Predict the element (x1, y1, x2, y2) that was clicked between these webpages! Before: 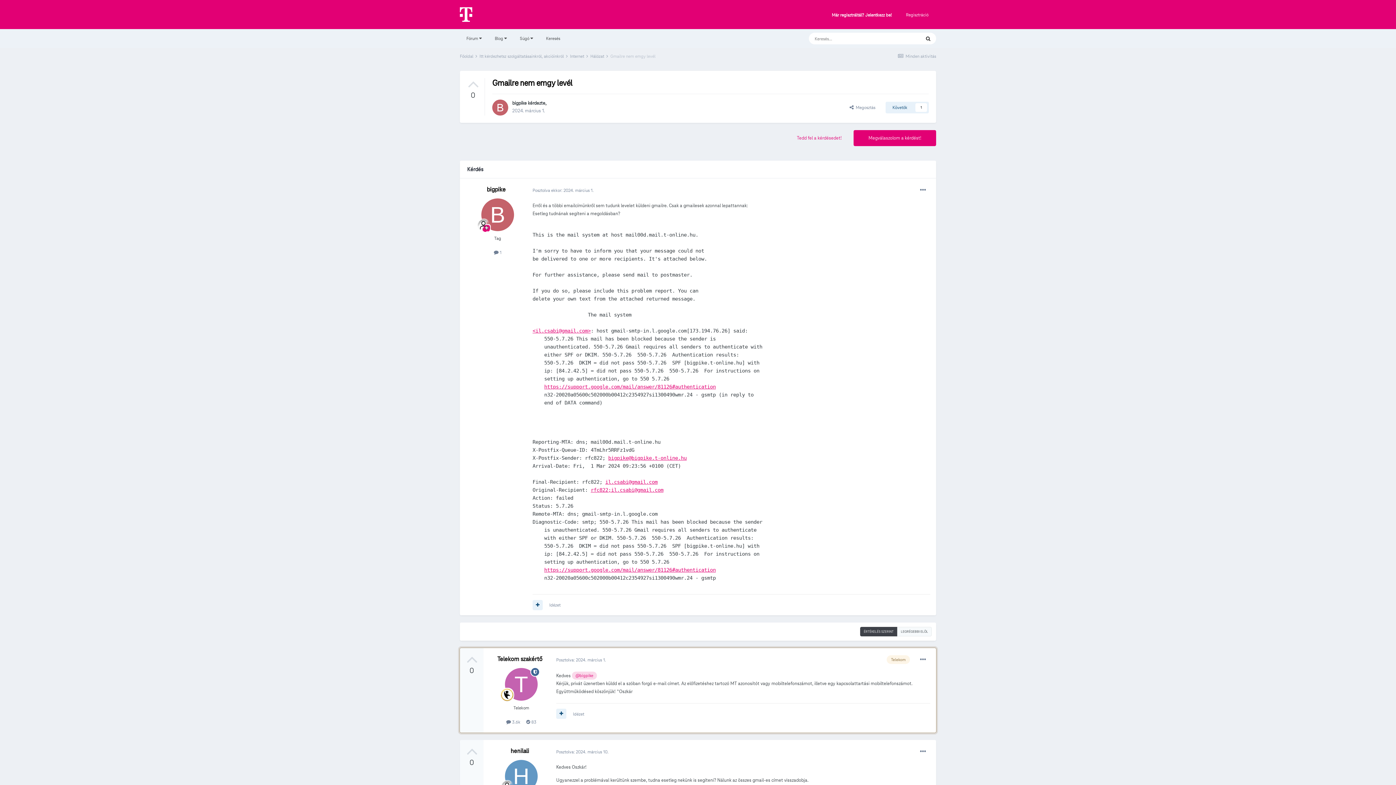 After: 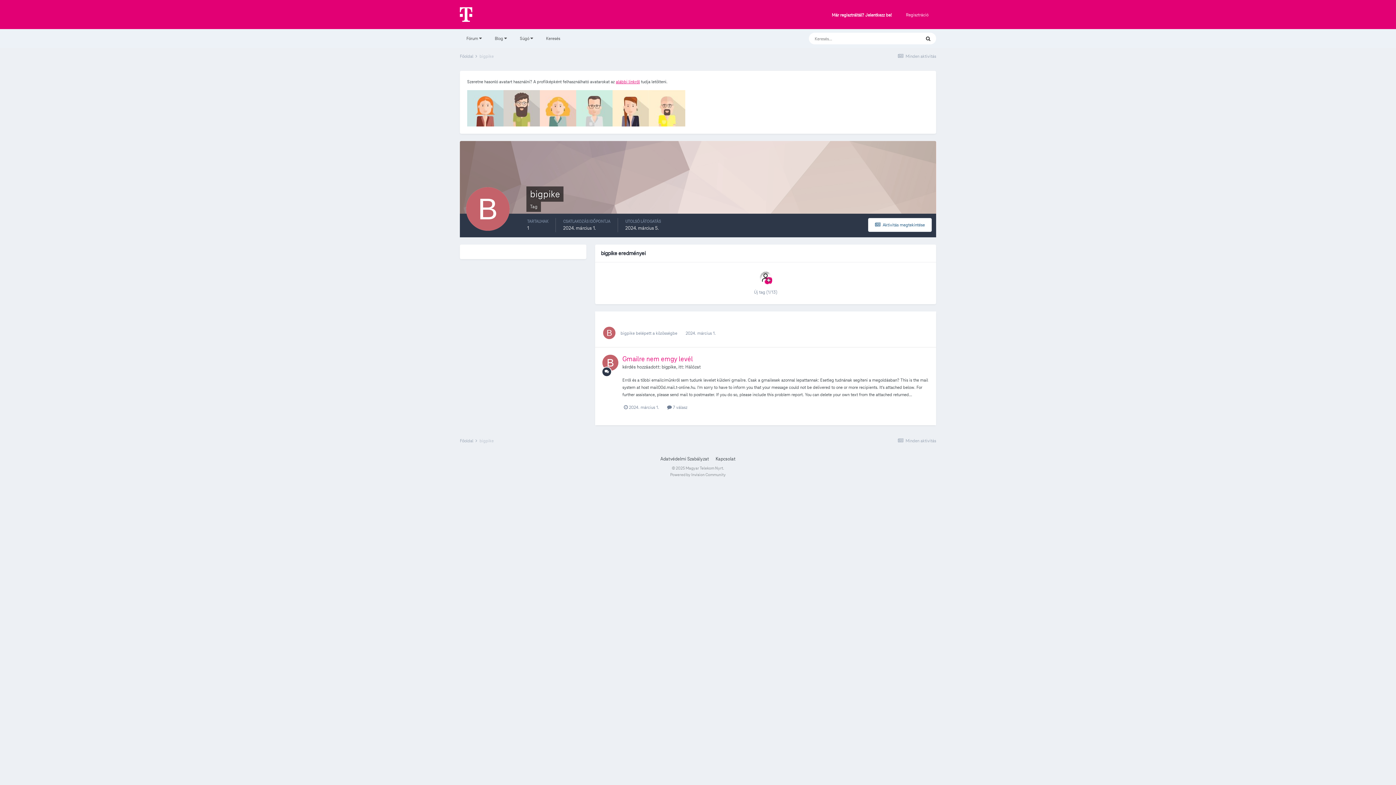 Action: bbox: (486, 185, 505, 193) label: bigpike